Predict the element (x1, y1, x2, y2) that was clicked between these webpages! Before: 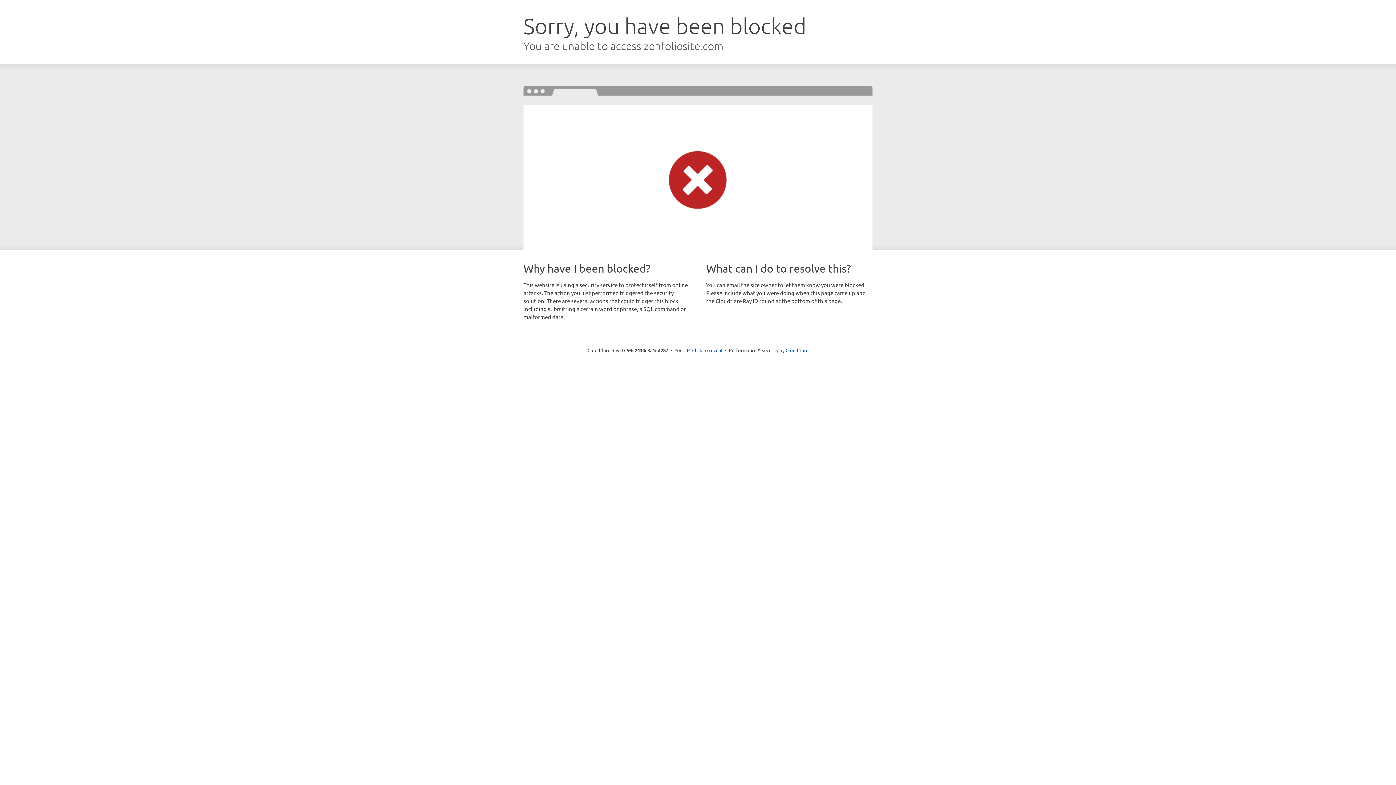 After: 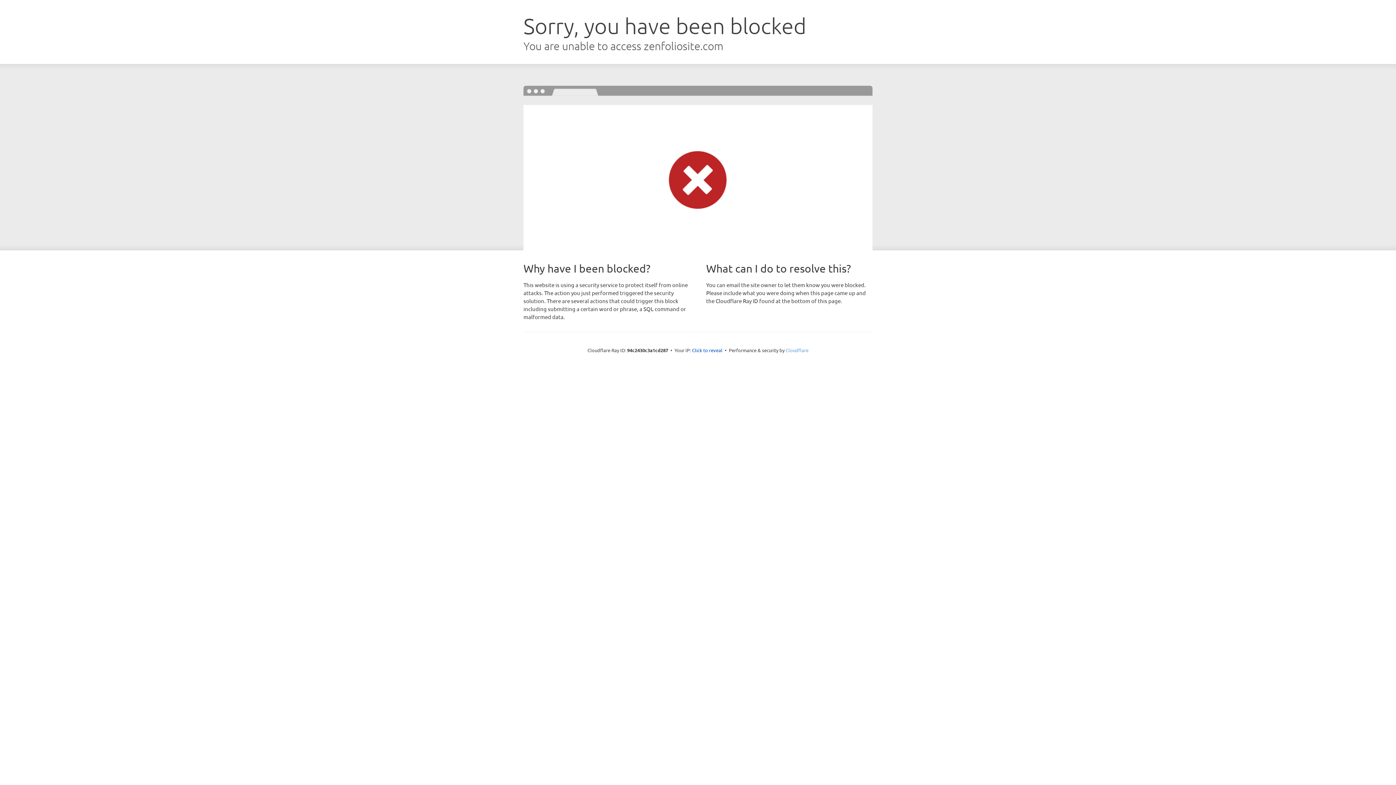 Action: label: Cloudflare bbox: (785, 347, 808, 353)